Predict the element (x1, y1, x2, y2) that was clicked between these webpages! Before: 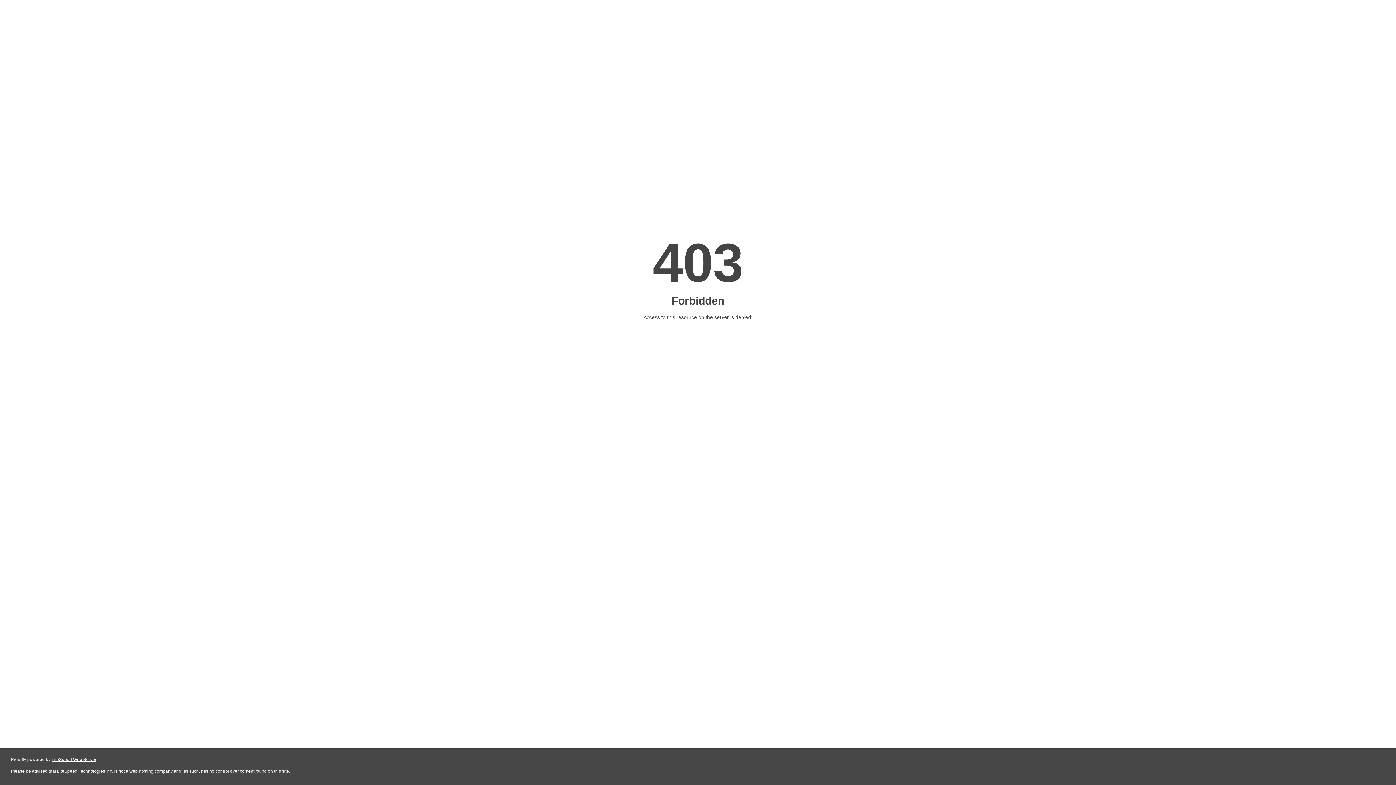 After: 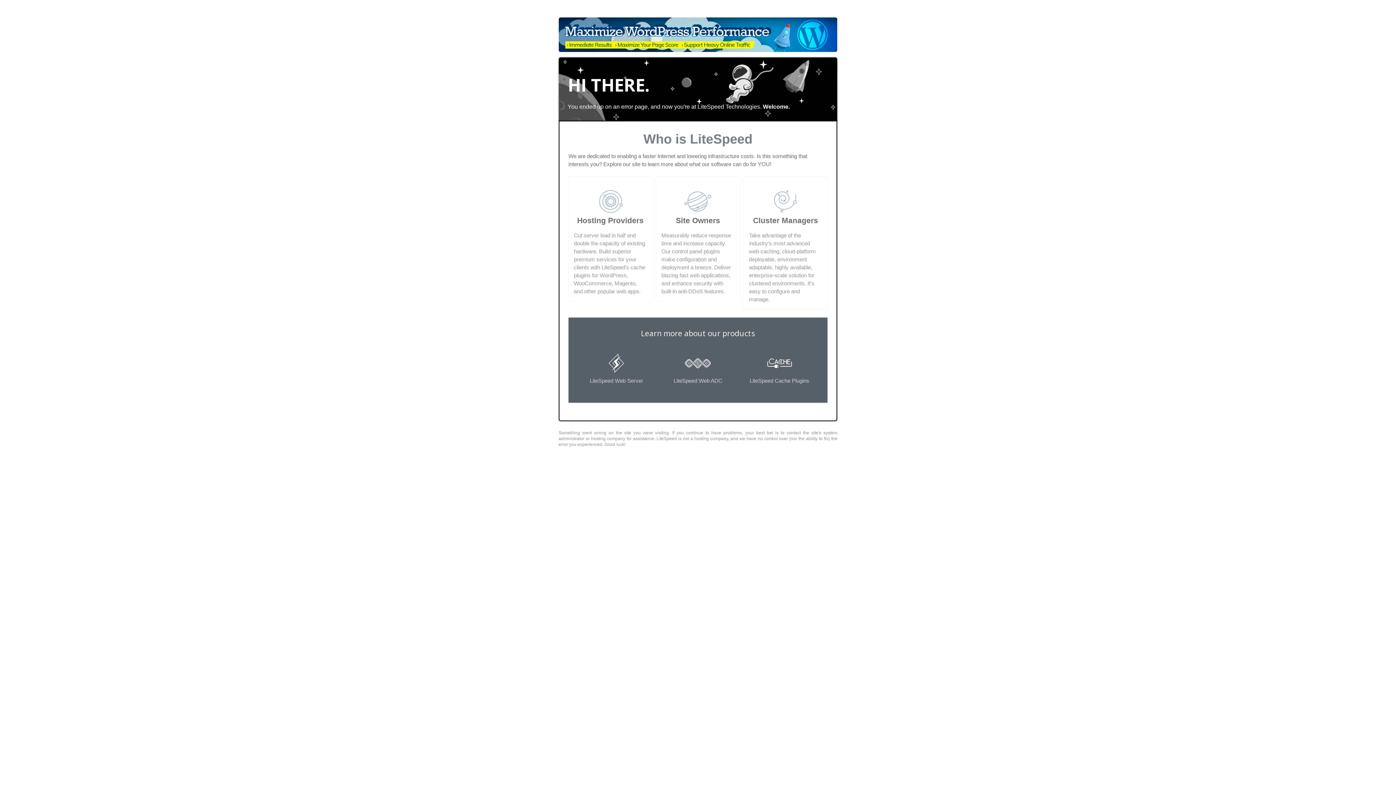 Action: label: LiteSpeed Web Server bbox: (51, 757, 96, 762)